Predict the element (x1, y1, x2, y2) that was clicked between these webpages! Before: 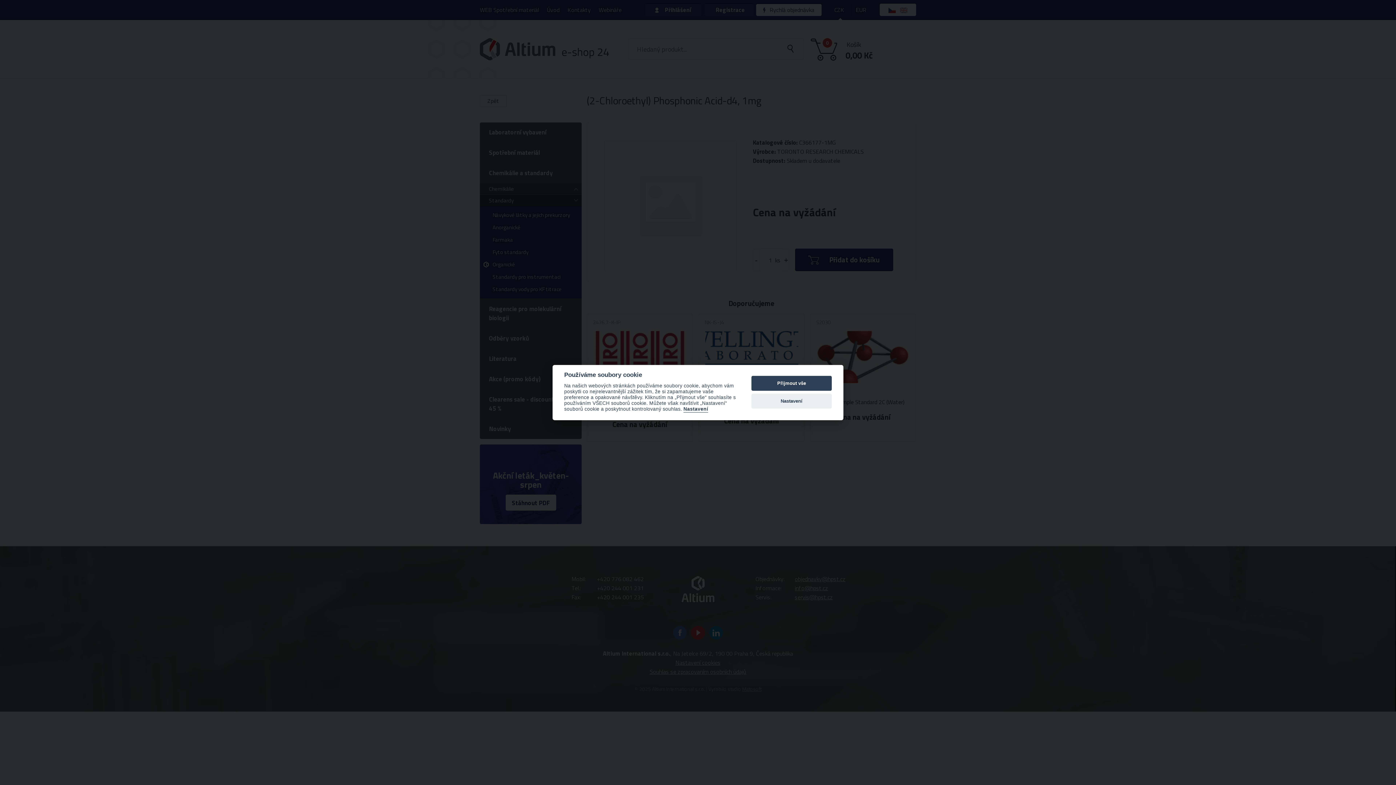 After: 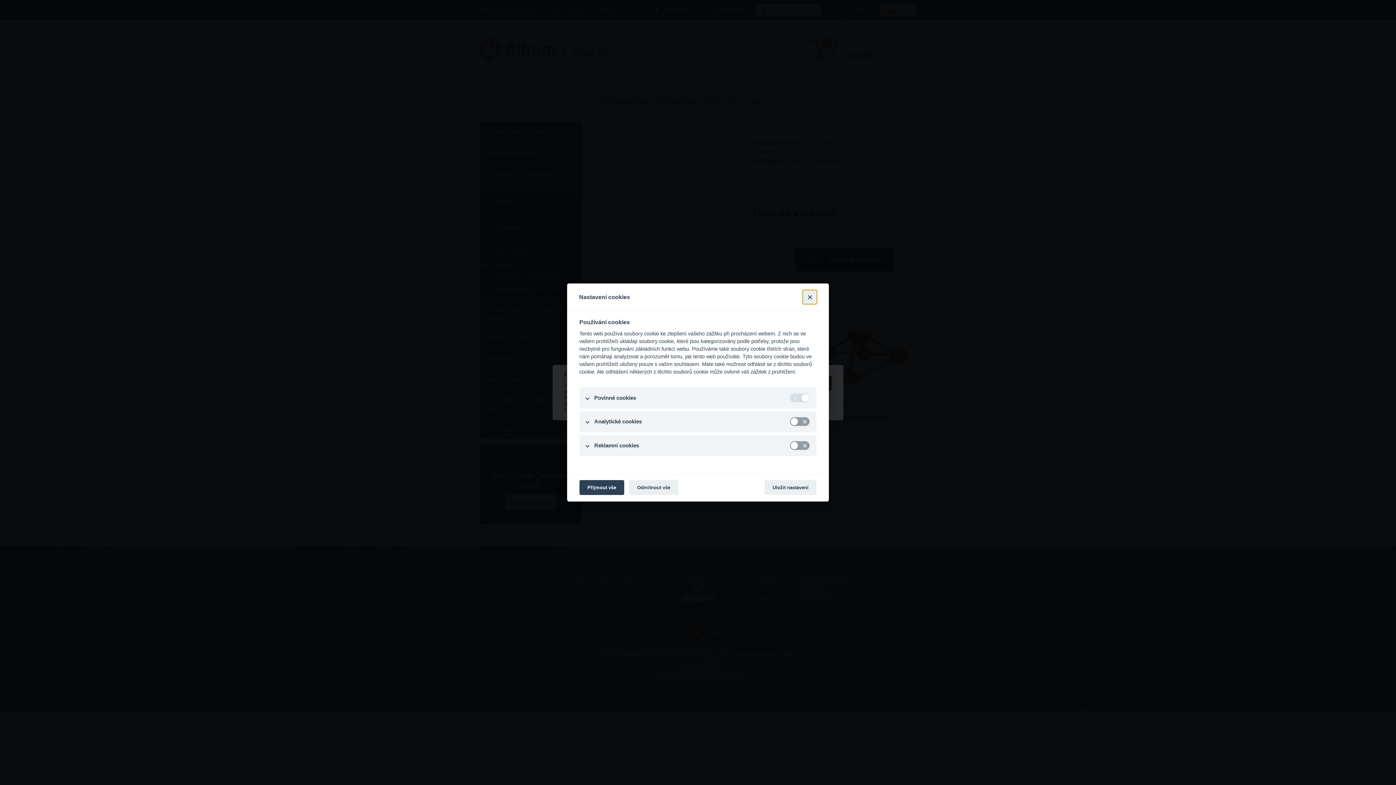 Action: label: Nastavení bbox: (751, 393, 832, 408)